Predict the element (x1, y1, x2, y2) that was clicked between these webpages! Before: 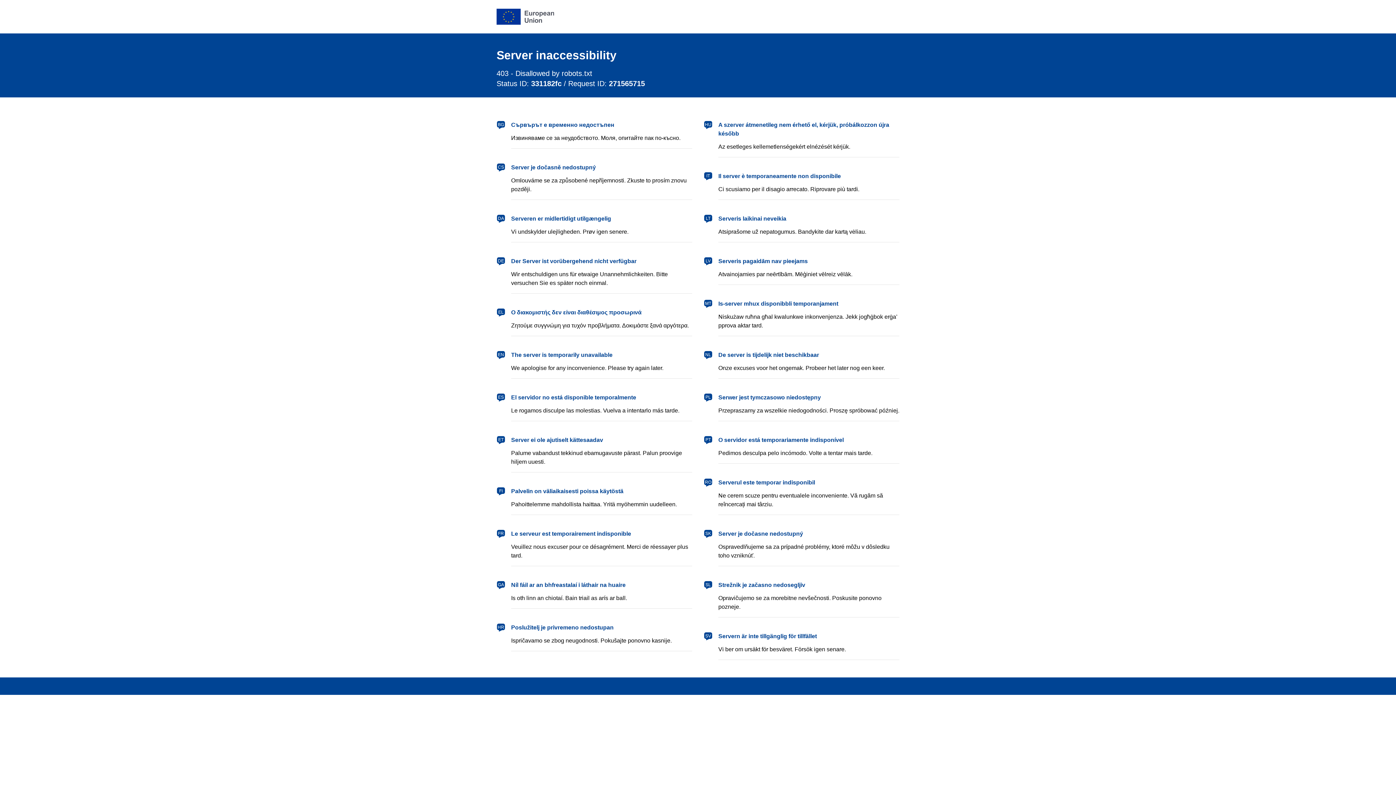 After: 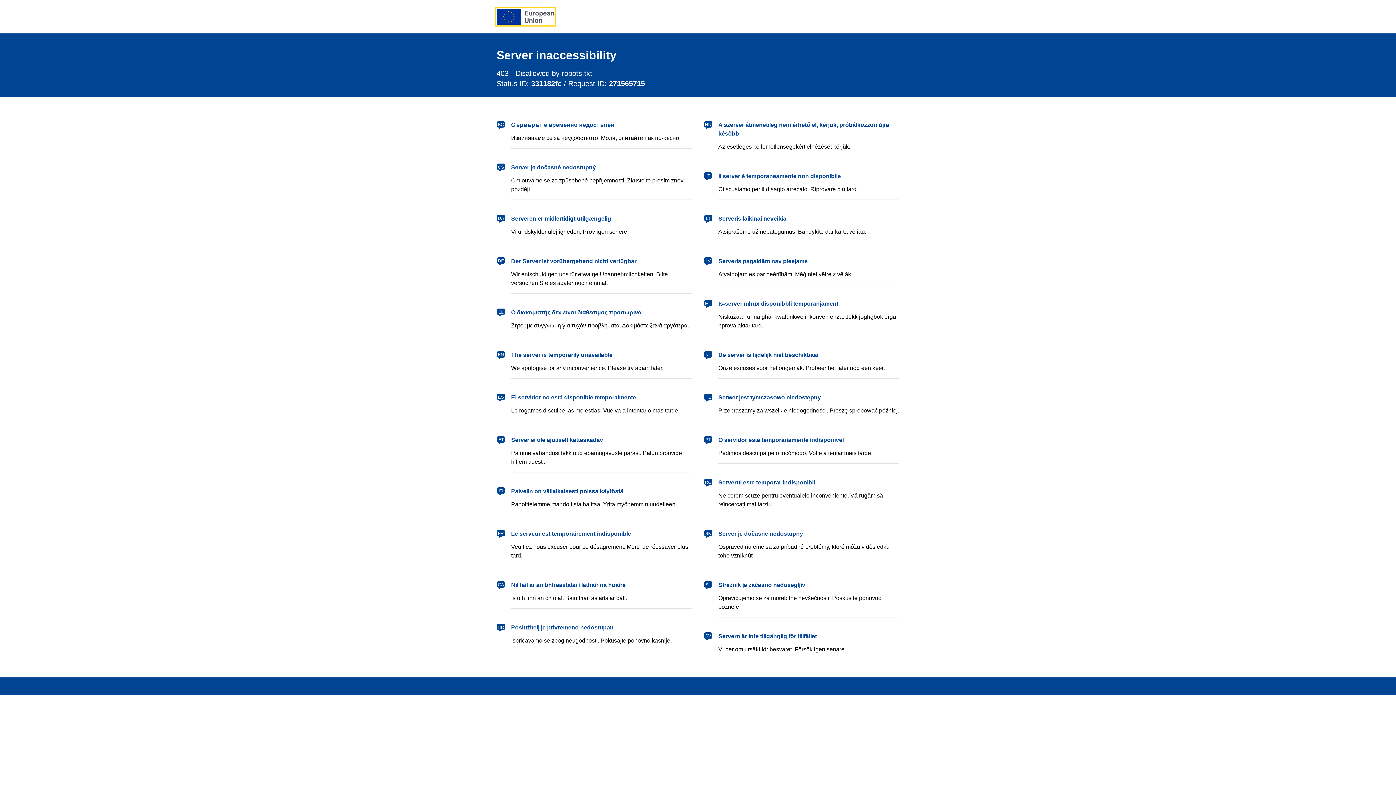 Action: bbox: (496, 8, 554, 24) label: European Union